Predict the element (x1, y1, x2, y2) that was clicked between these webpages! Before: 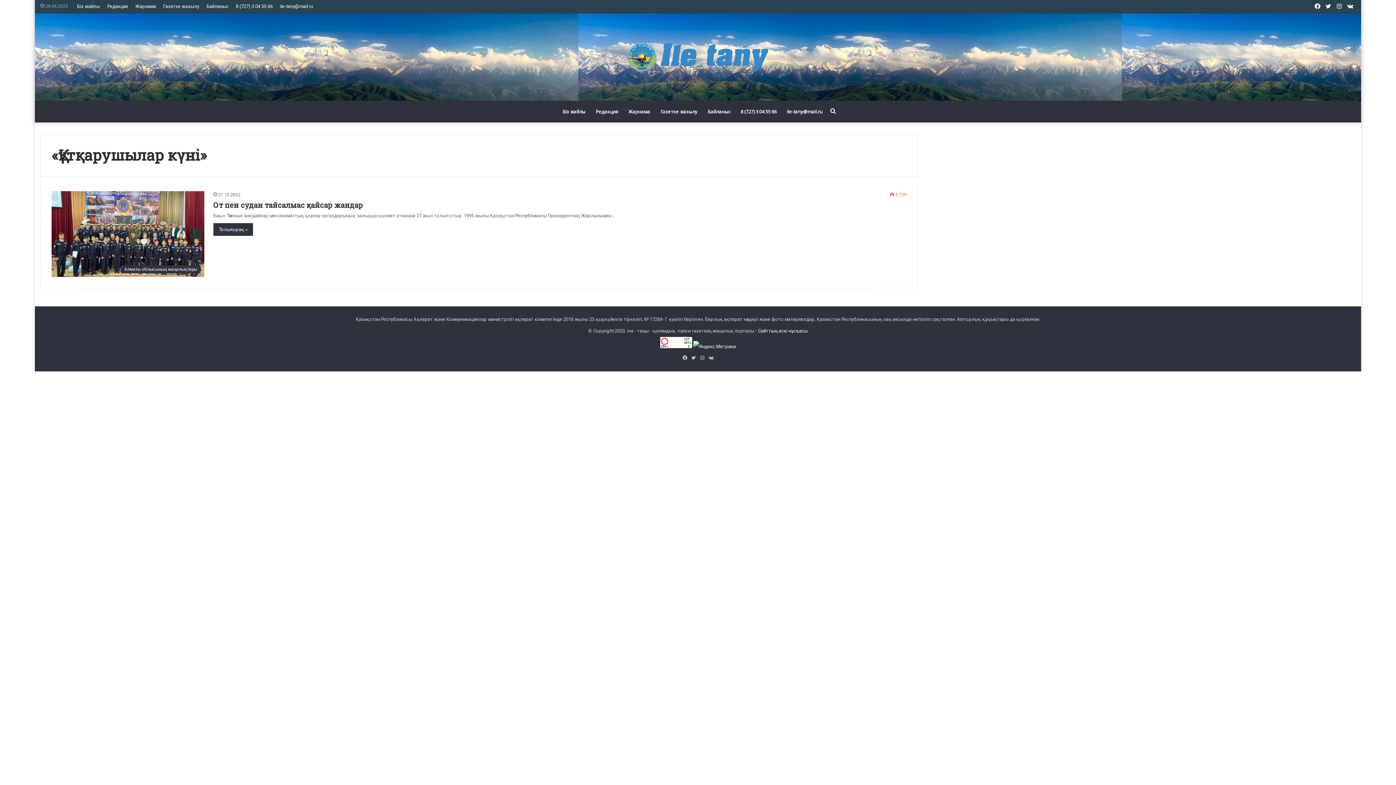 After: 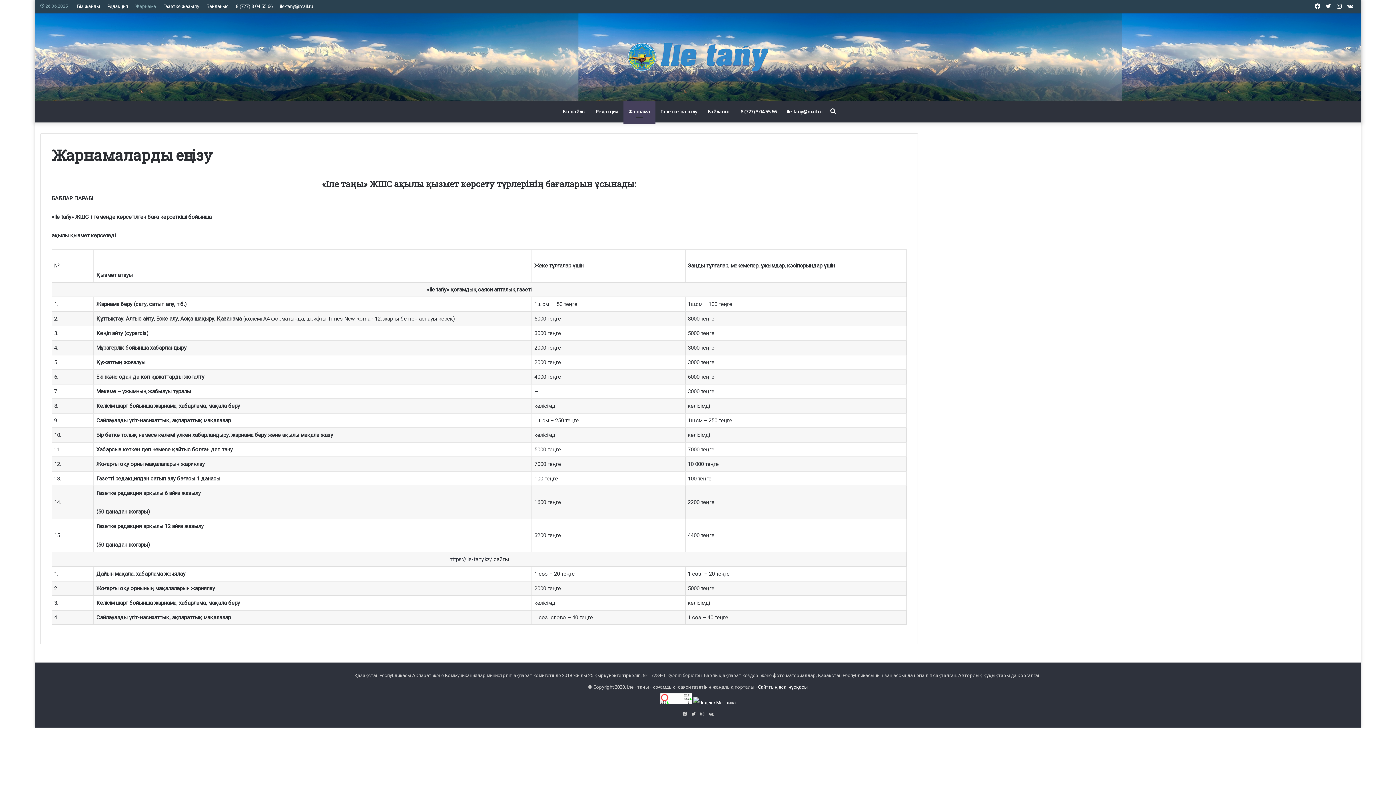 Action: bbox: (623, 100, 655, 122) label: Жарнама